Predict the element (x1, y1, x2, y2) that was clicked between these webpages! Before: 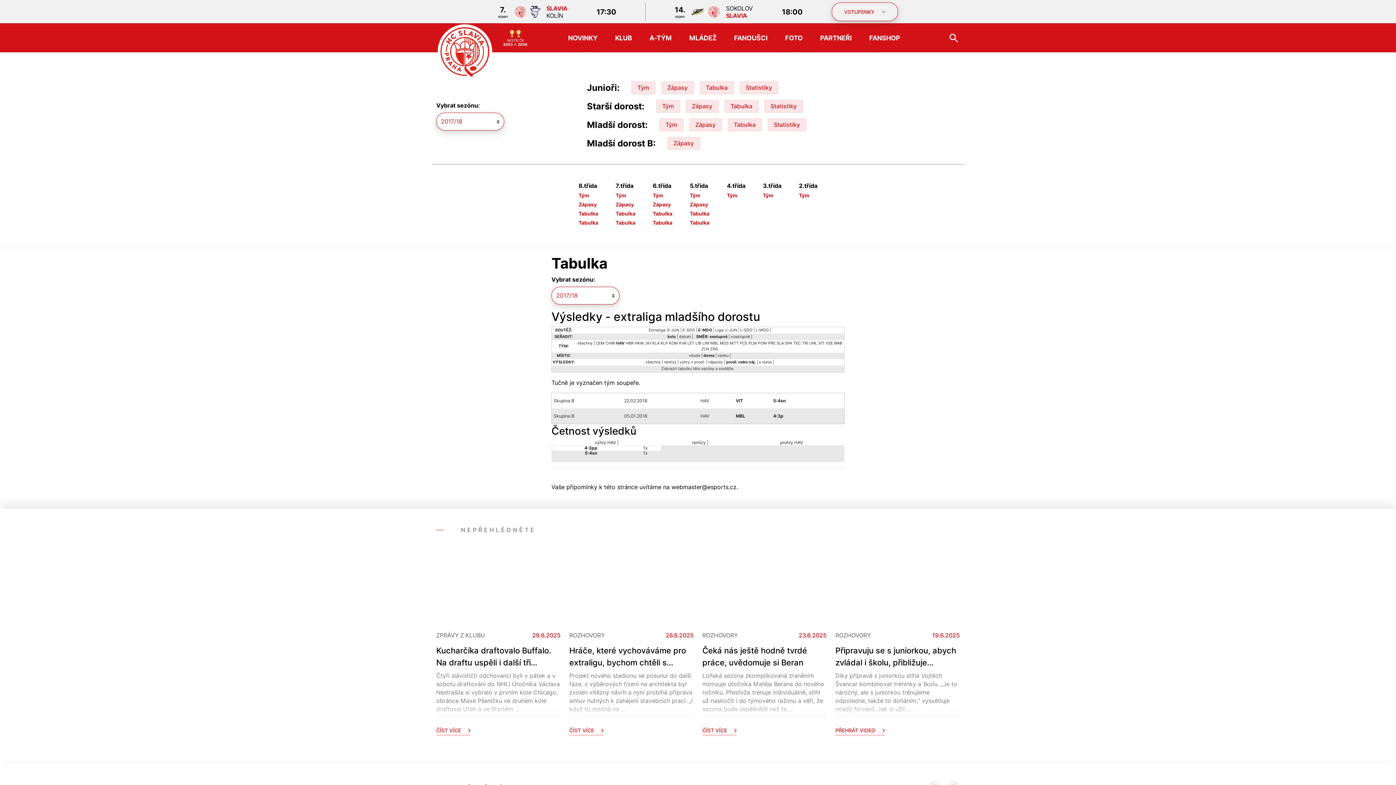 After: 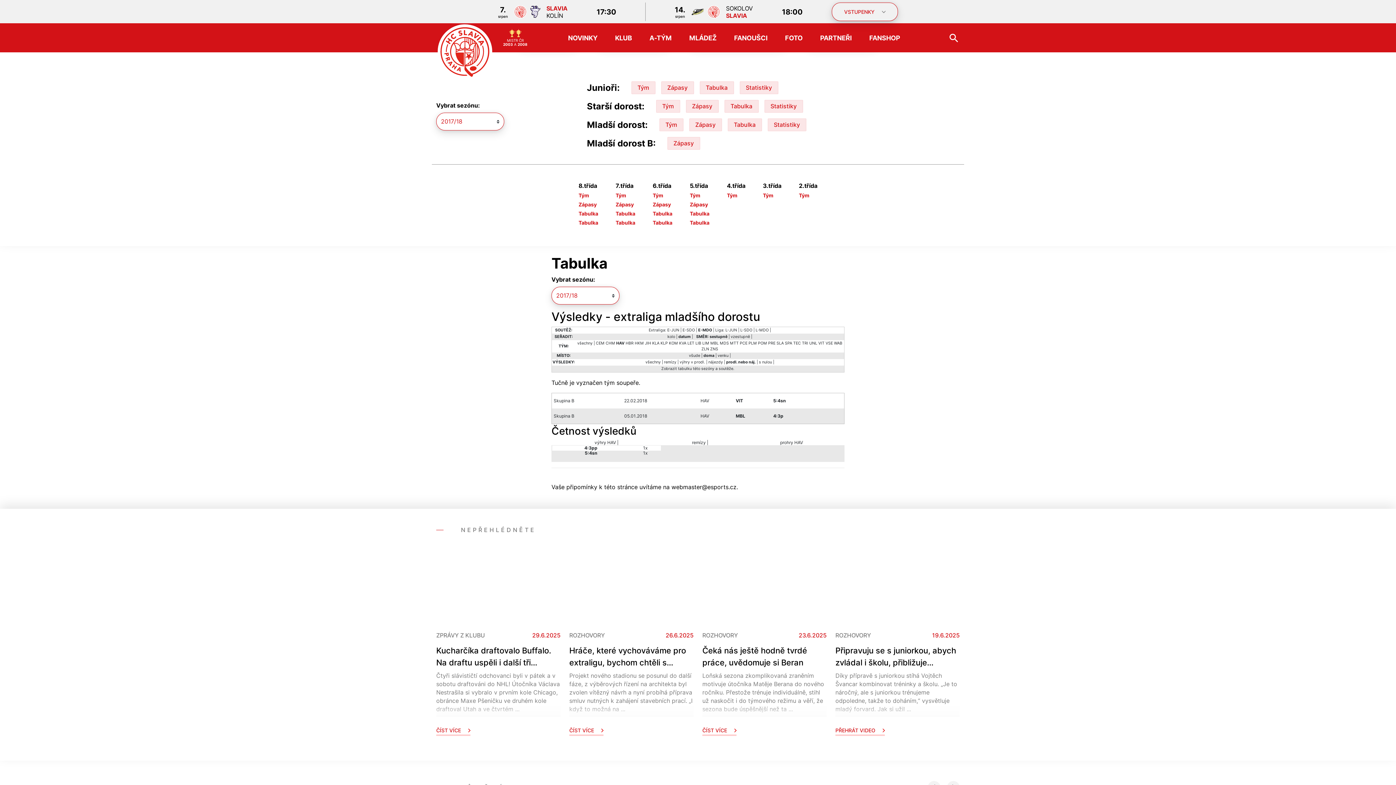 Action: bbox: (679, 334, 690, 339) label: datum